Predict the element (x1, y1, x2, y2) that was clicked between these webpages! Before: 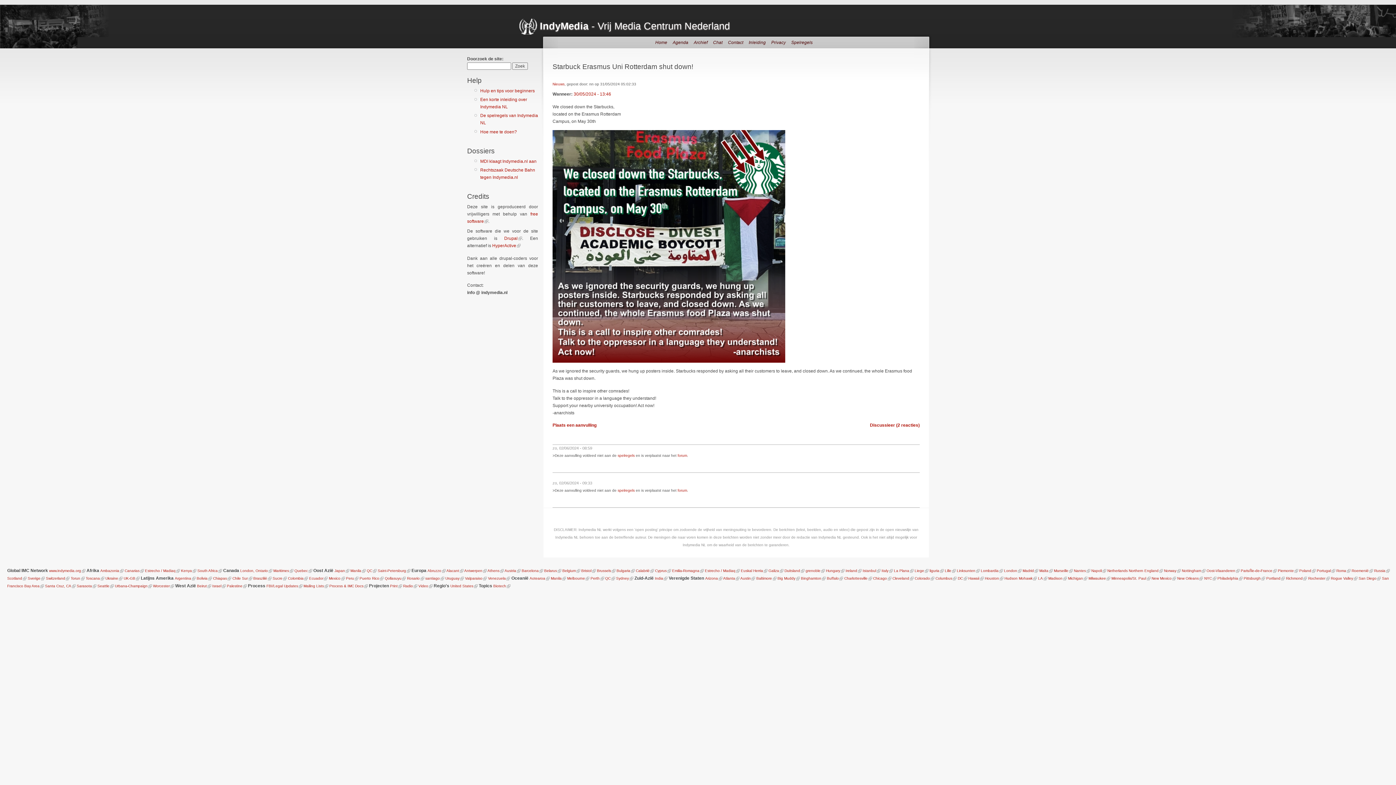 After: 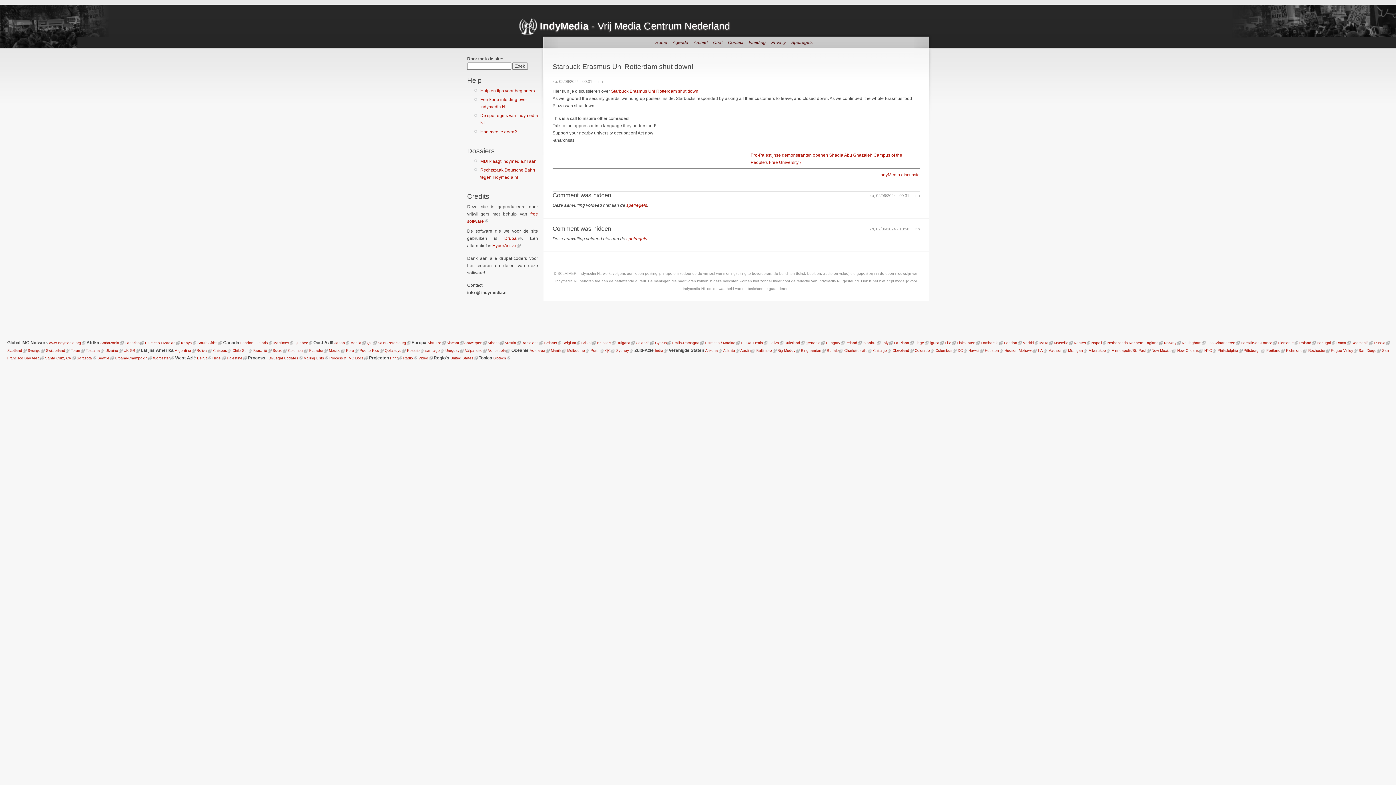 Action: bbox: (677, 488, 687, 492) label: forum